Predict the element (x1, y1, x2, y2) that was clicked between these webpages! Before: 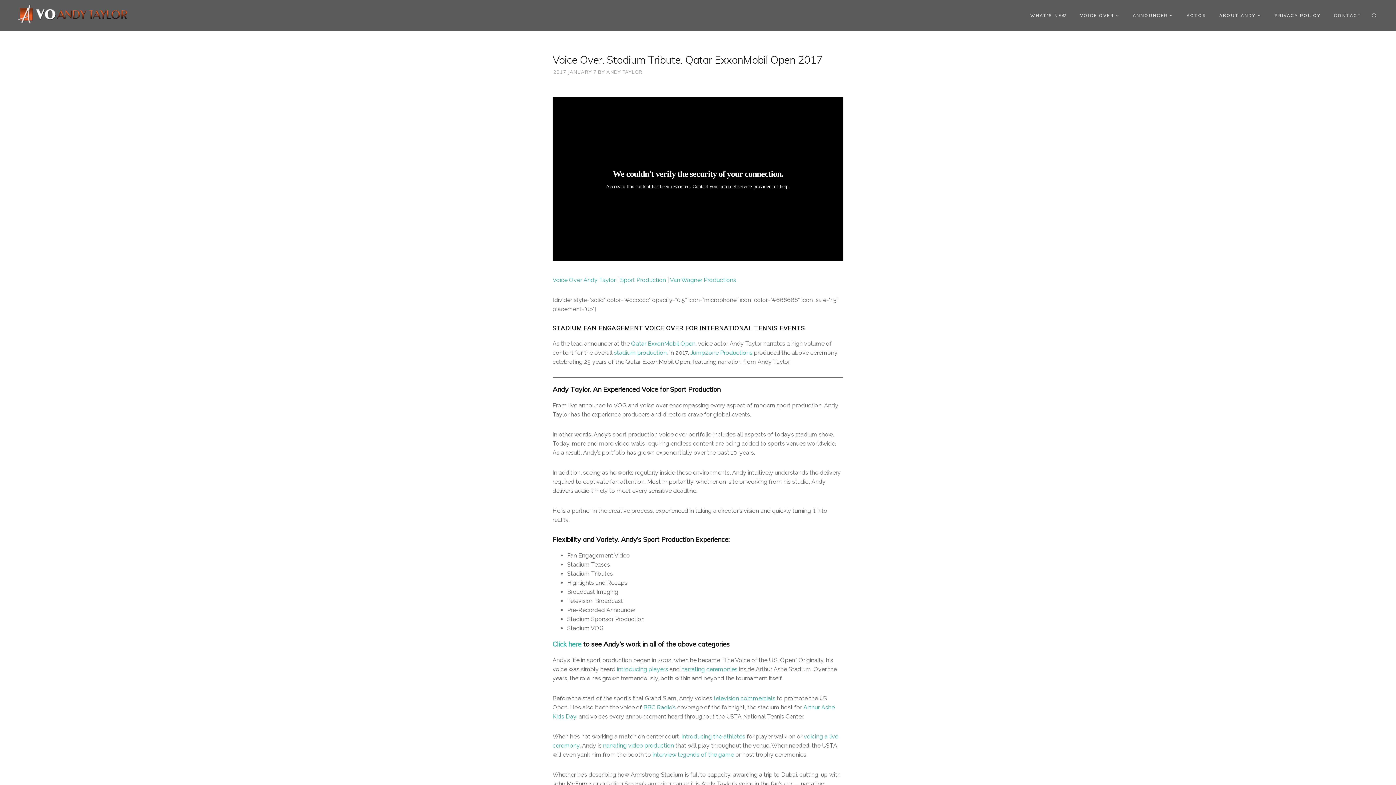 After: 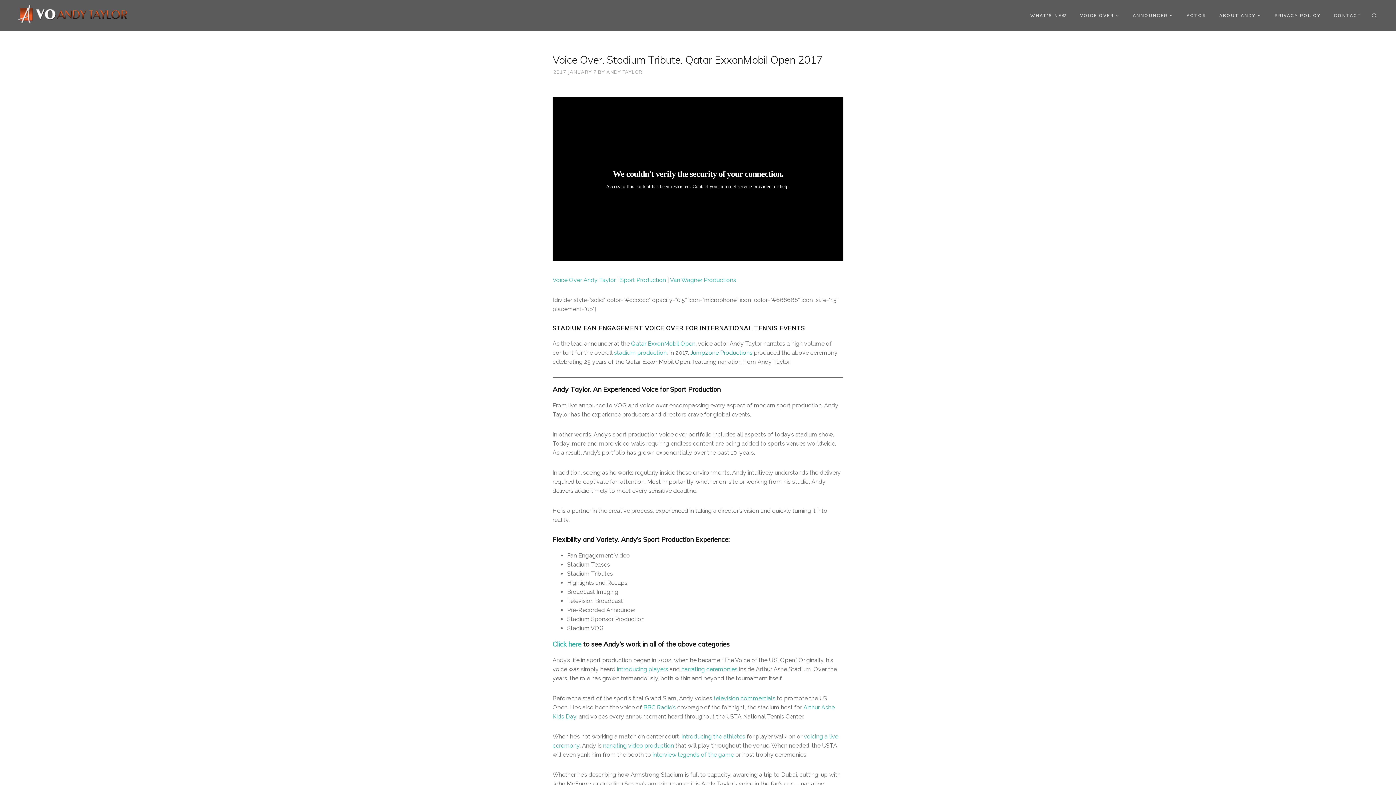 Action: bbox: (690, 349, 752, 356) label: undefined (opens in a new tab)